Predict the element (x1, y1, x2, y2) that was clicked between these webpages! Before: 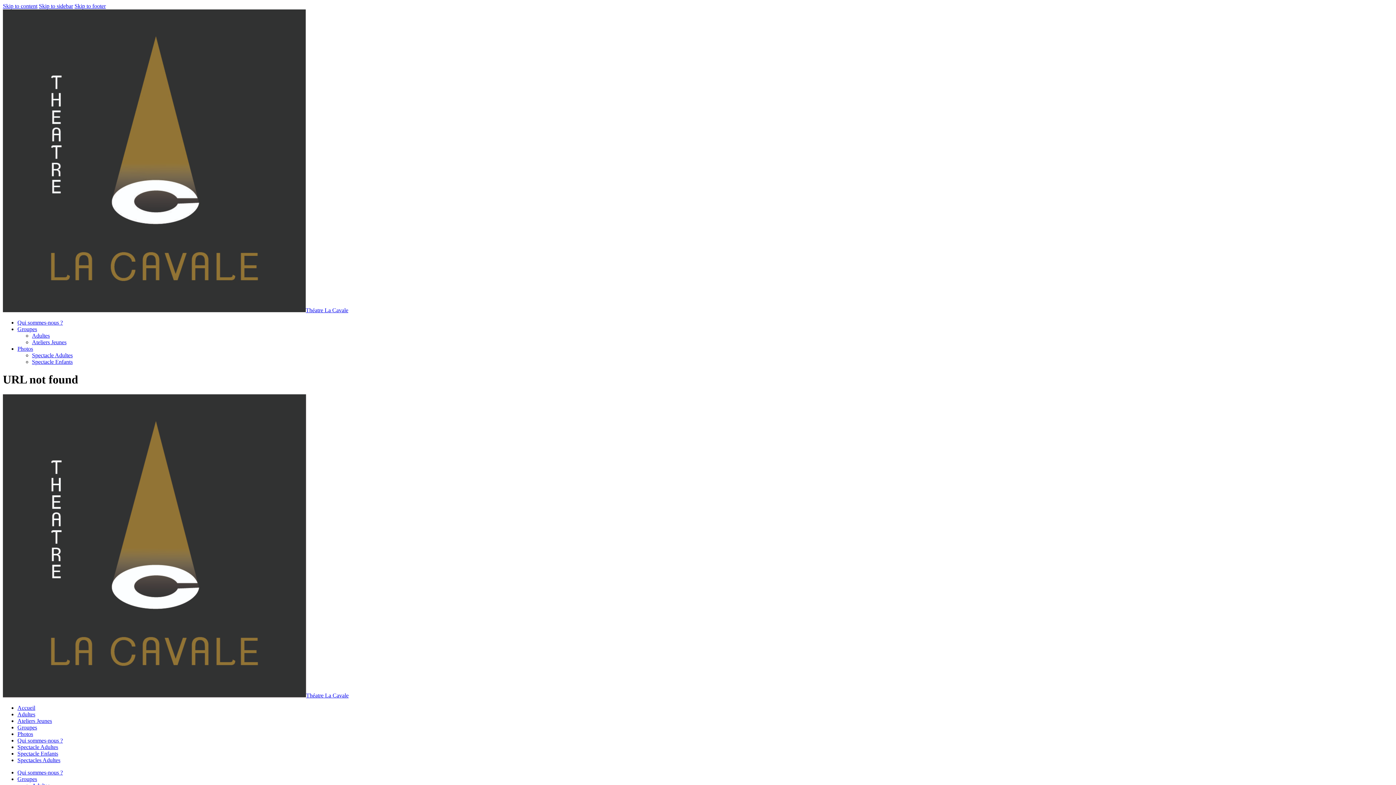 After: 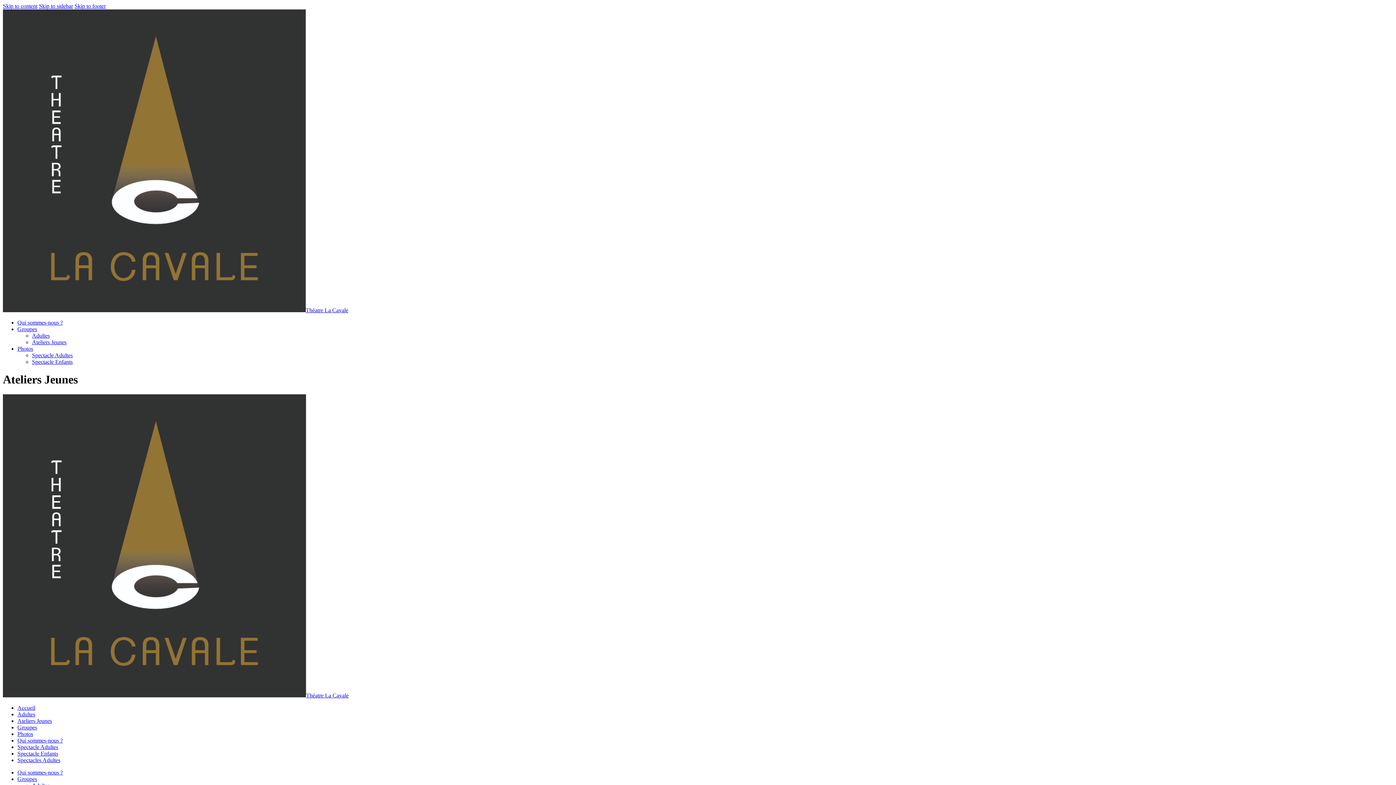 Action: label: Ateliers Jeunes bbox: (17, 718, 52, 724)